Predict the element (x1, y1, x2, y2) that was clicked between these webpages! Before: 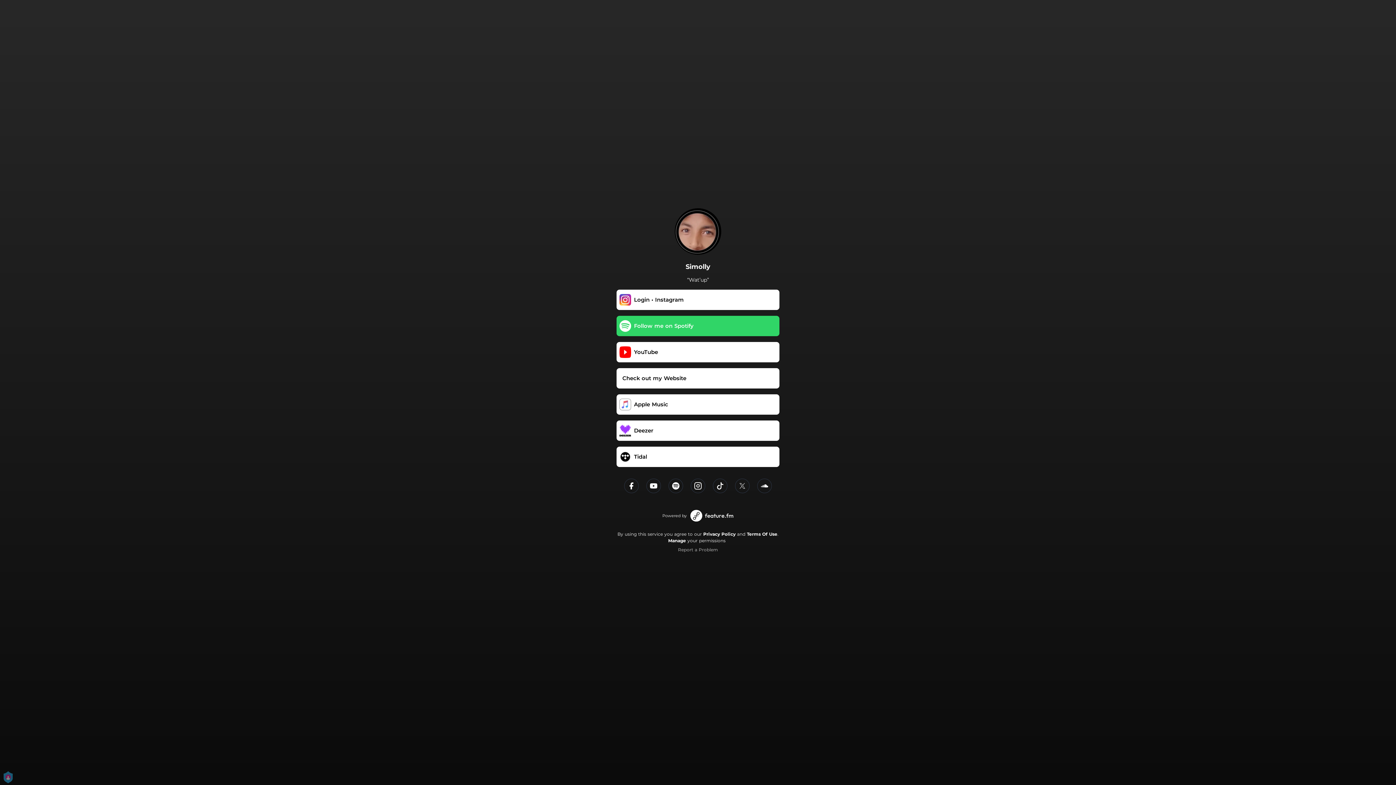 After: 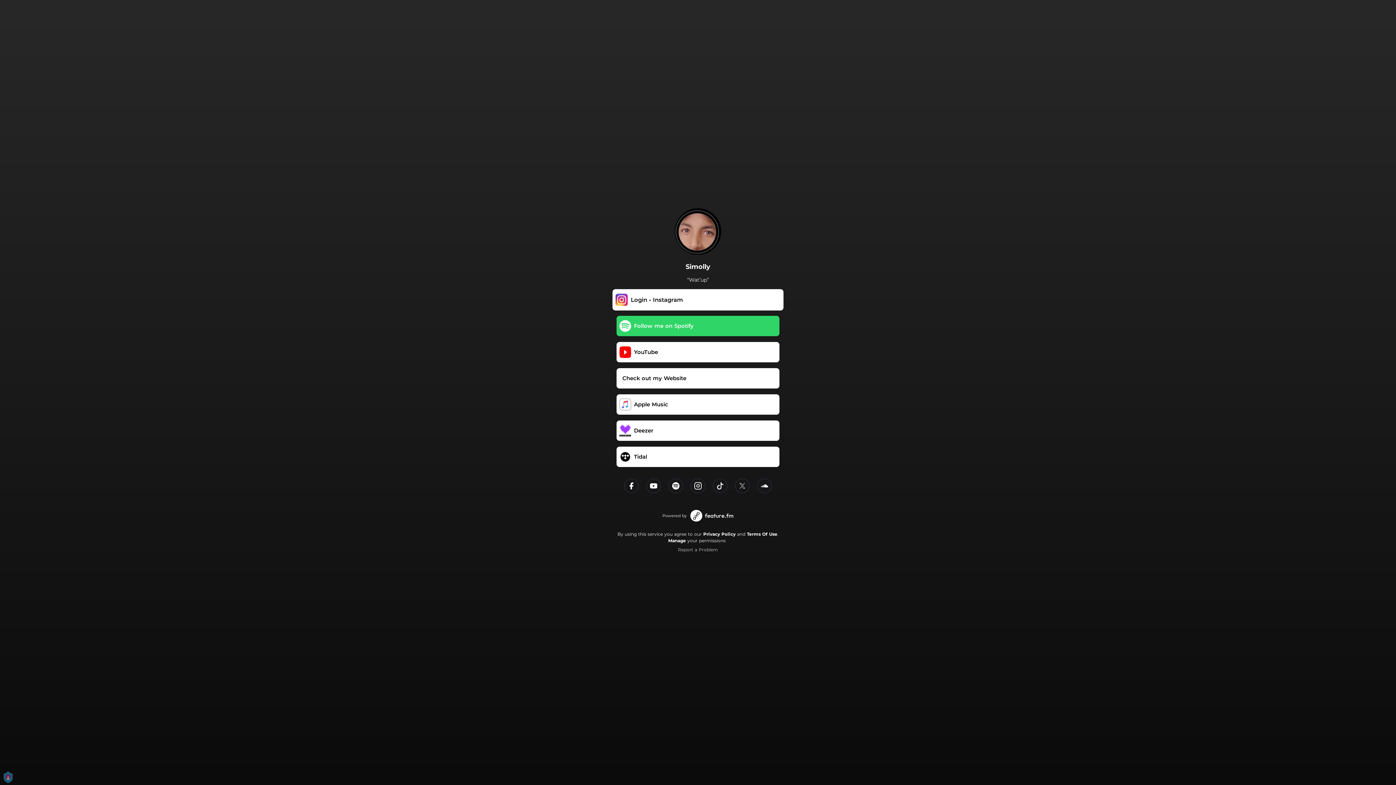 Action: label: Login • Instagram bbox: (616, 289, 779, 310)